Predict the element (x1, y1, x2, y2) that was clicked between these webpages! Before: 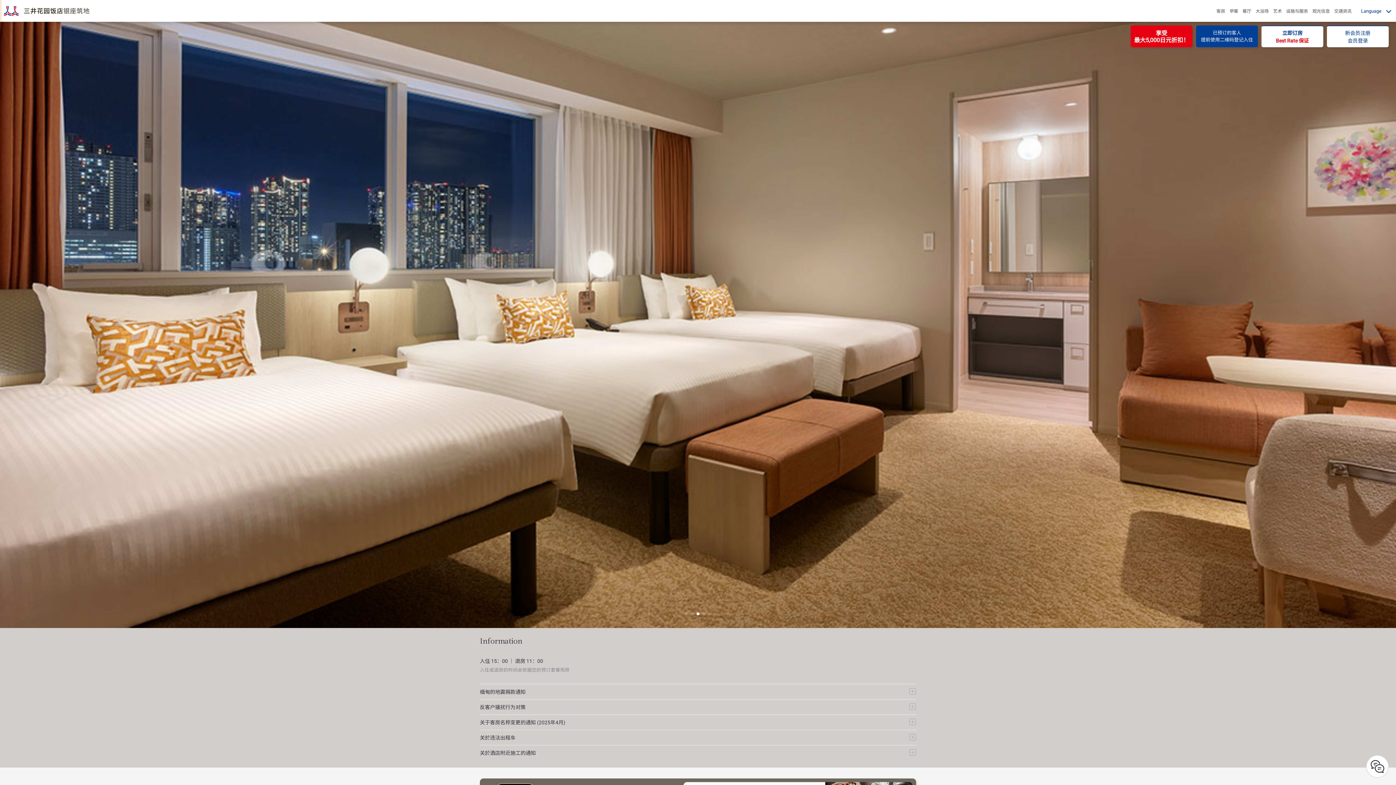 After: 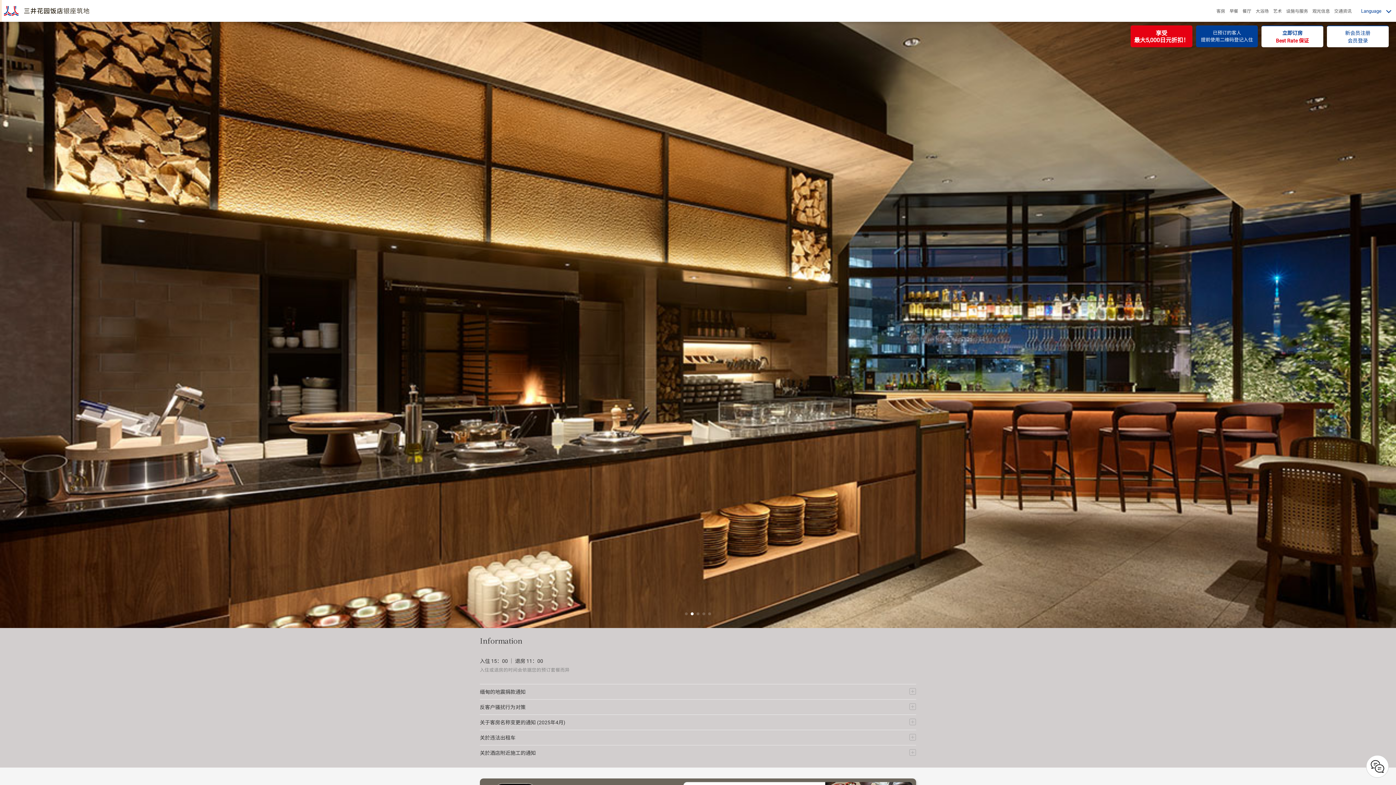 Action: label: 已预订的客人
提前使用二维码登记入住 bbox: (1196, 25, 1258, 47)